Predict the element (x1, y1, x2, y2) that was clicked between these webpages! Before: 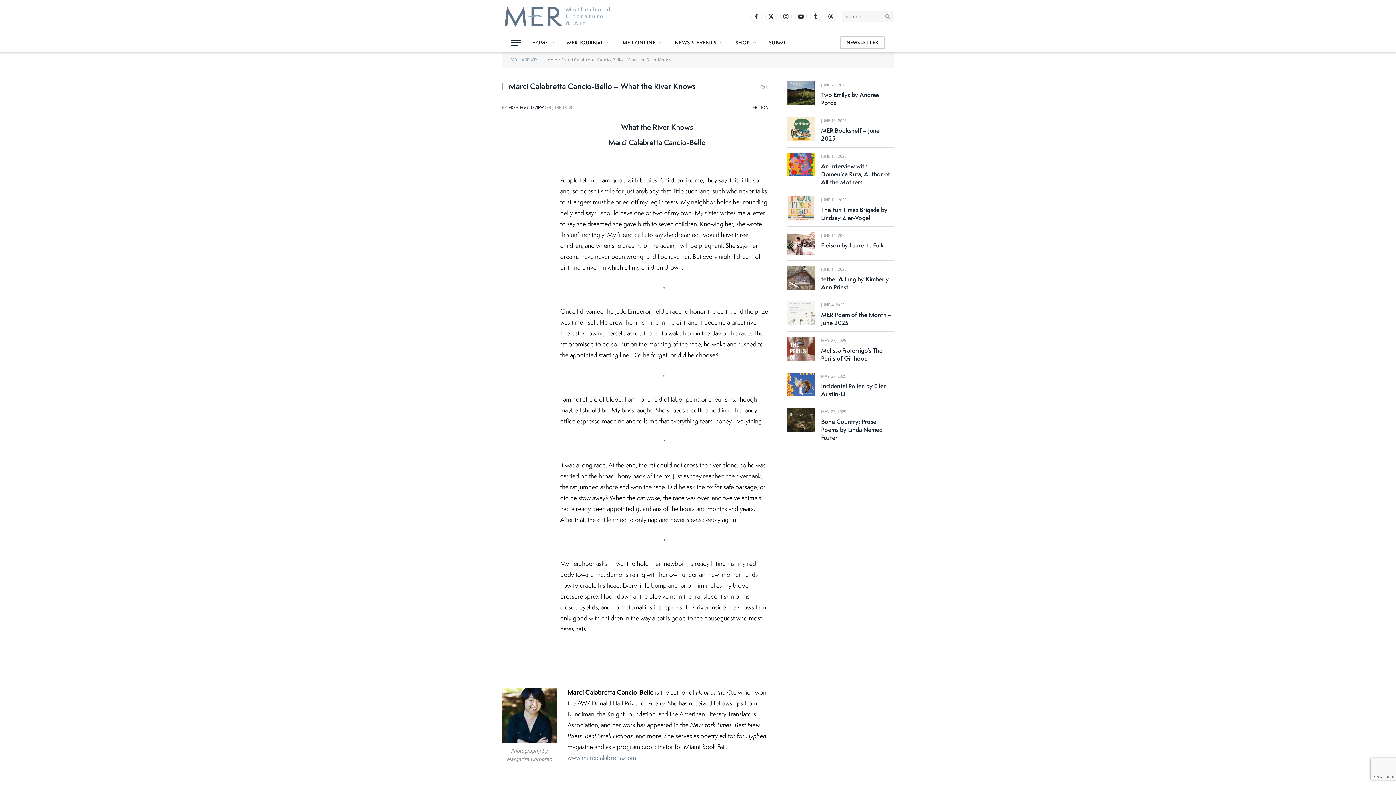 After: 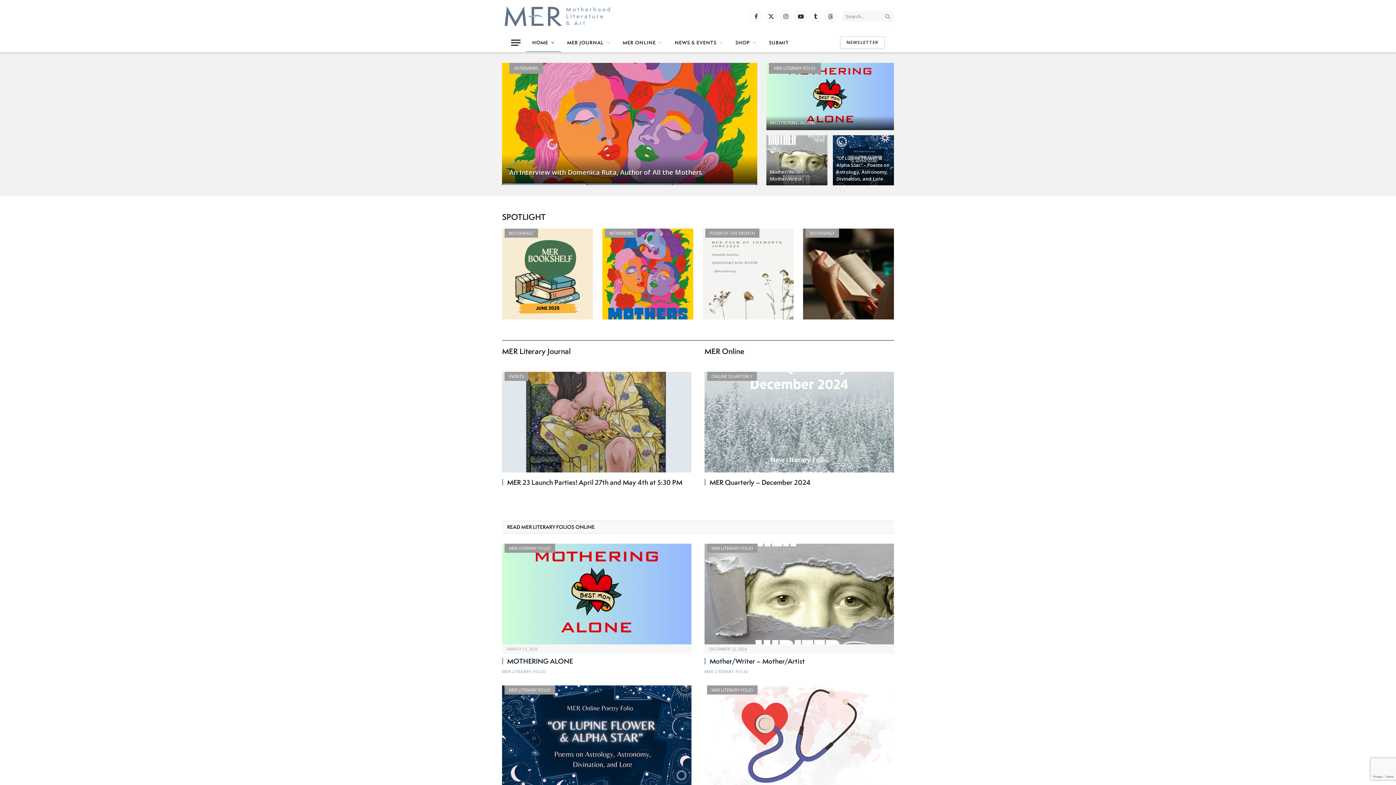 Action: label: HOME bbox: (526, 33, 561, 52)